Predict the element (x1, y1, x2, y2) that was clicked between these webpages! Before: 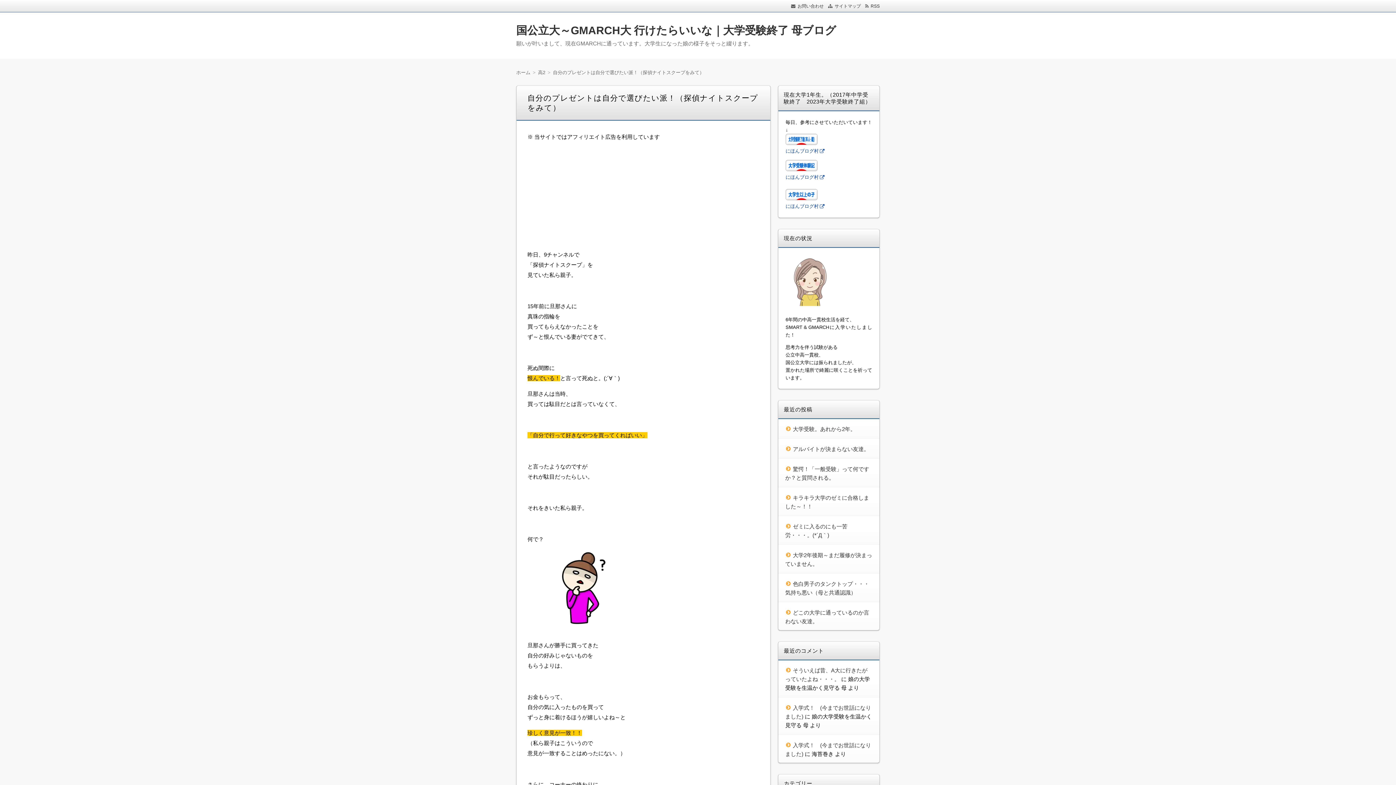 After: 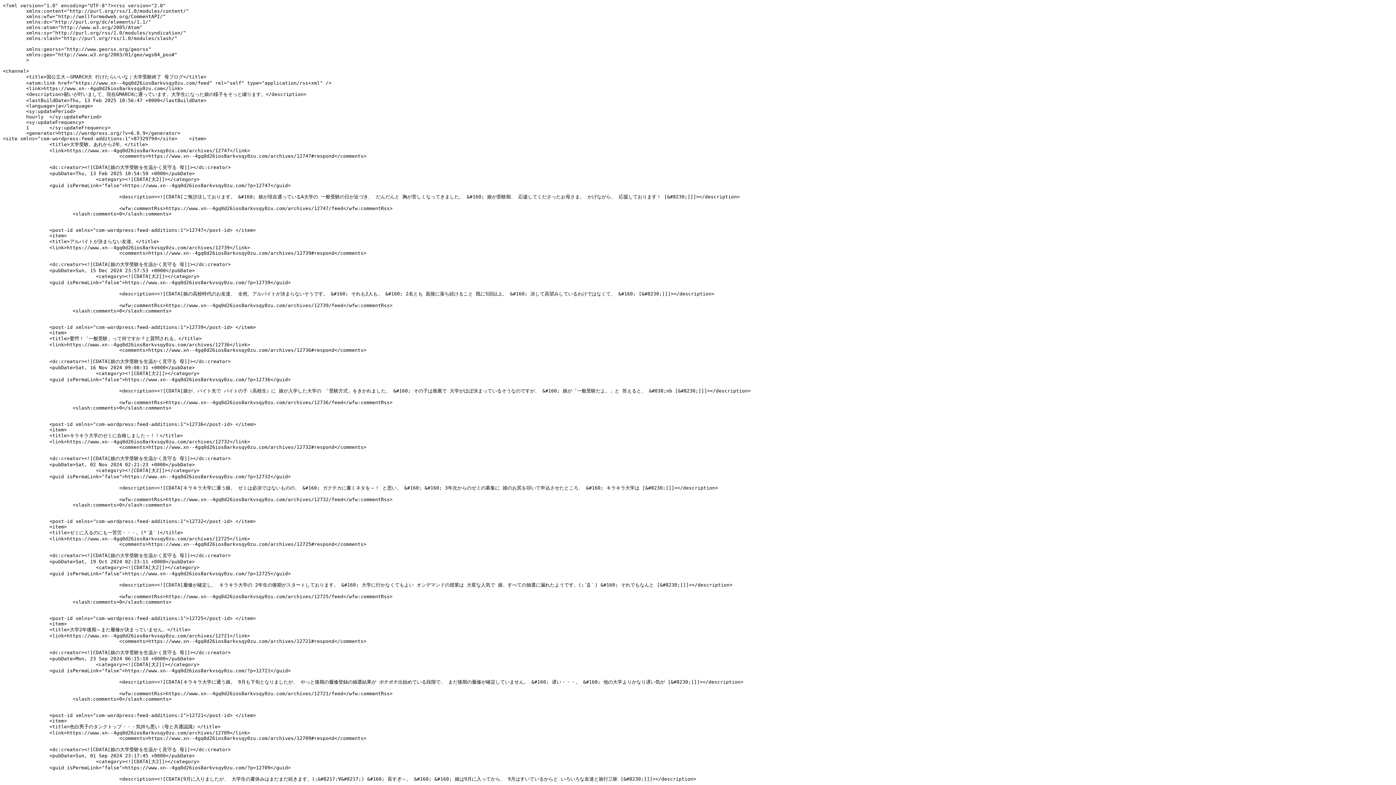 Action: bbox: (865, 3, 880, 8) label: RSS